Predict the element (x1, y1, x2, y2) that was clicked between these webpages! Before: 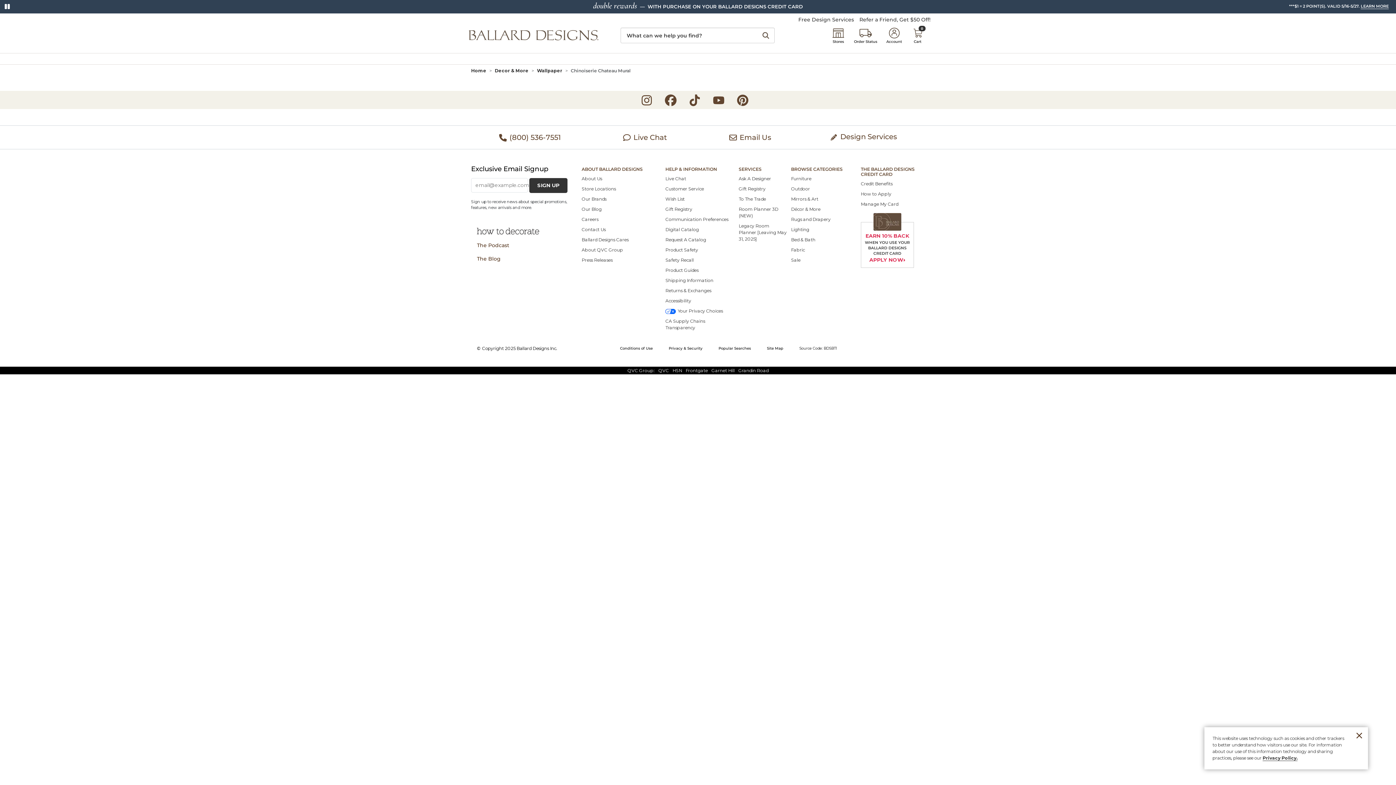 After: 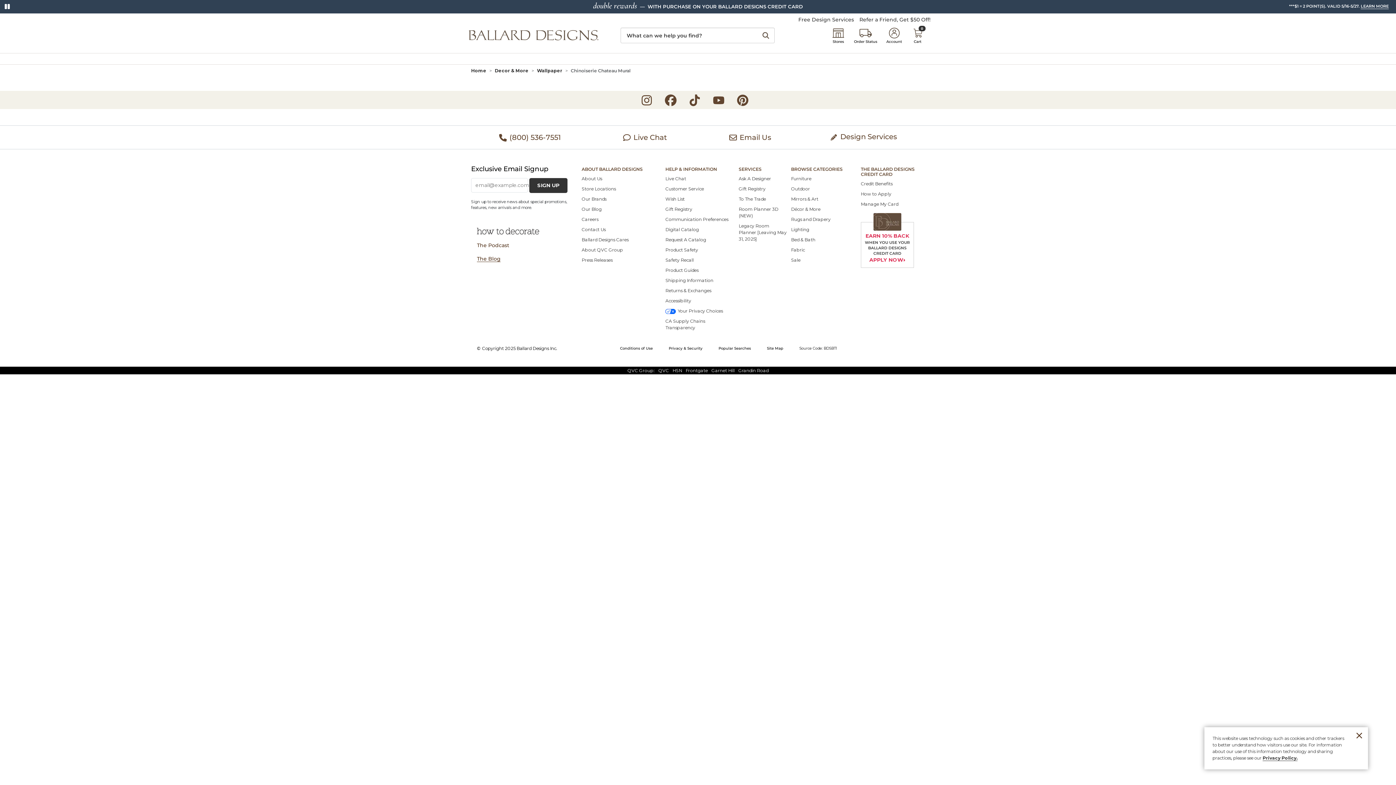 Action: label: The Blog bbox: (471, 255, 576, 262)